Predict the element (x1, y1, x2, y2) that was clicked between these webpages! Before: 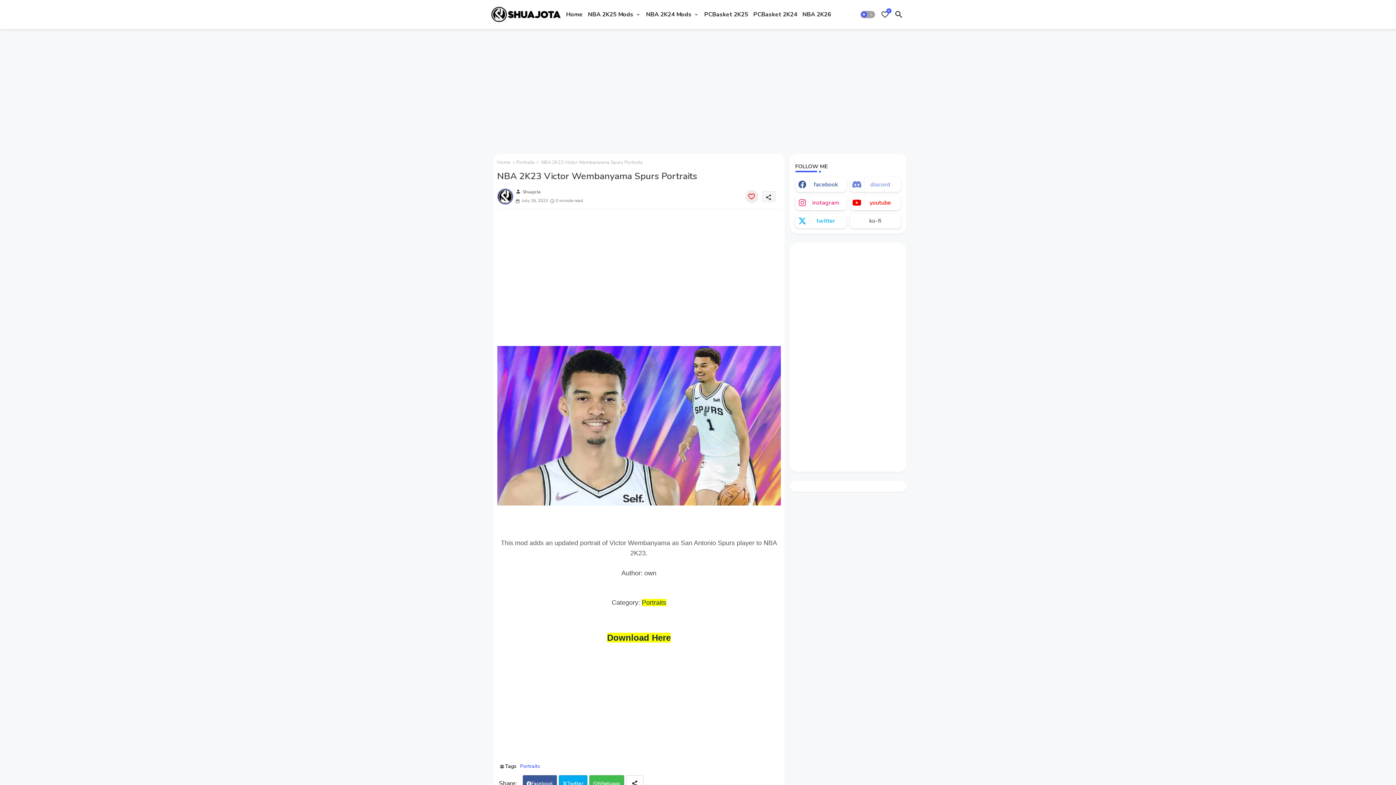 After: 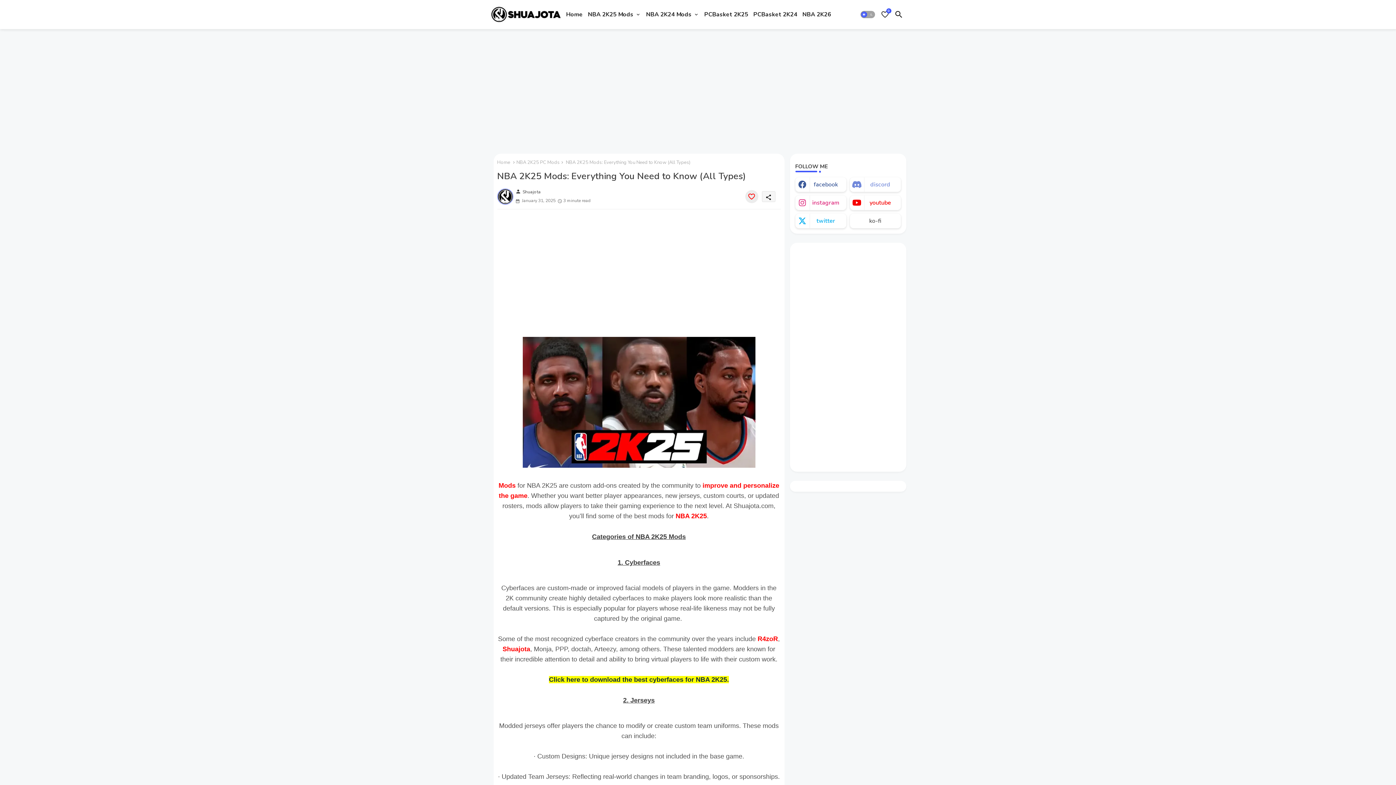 Action: bbox: (585, 0, 643, 29) label: NBA 2K25 Mods